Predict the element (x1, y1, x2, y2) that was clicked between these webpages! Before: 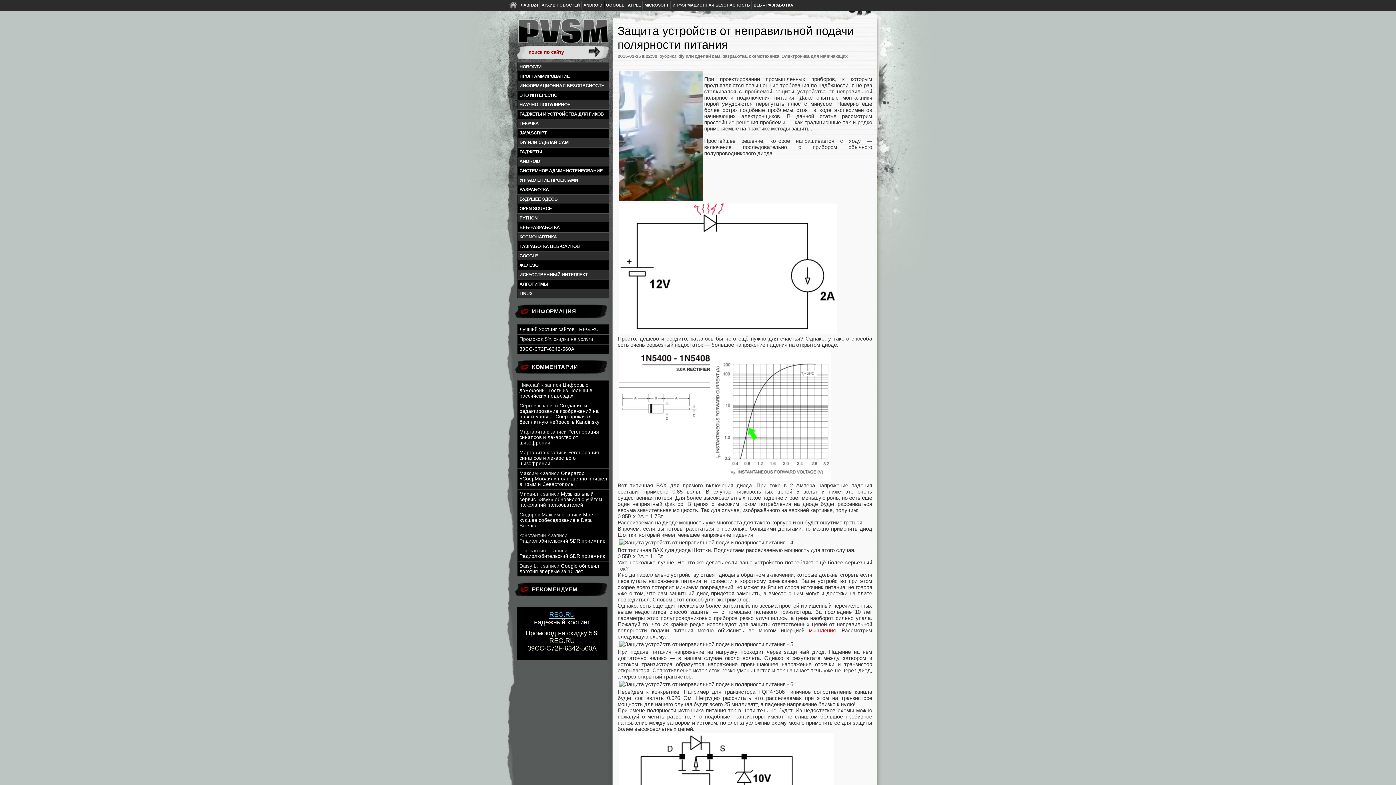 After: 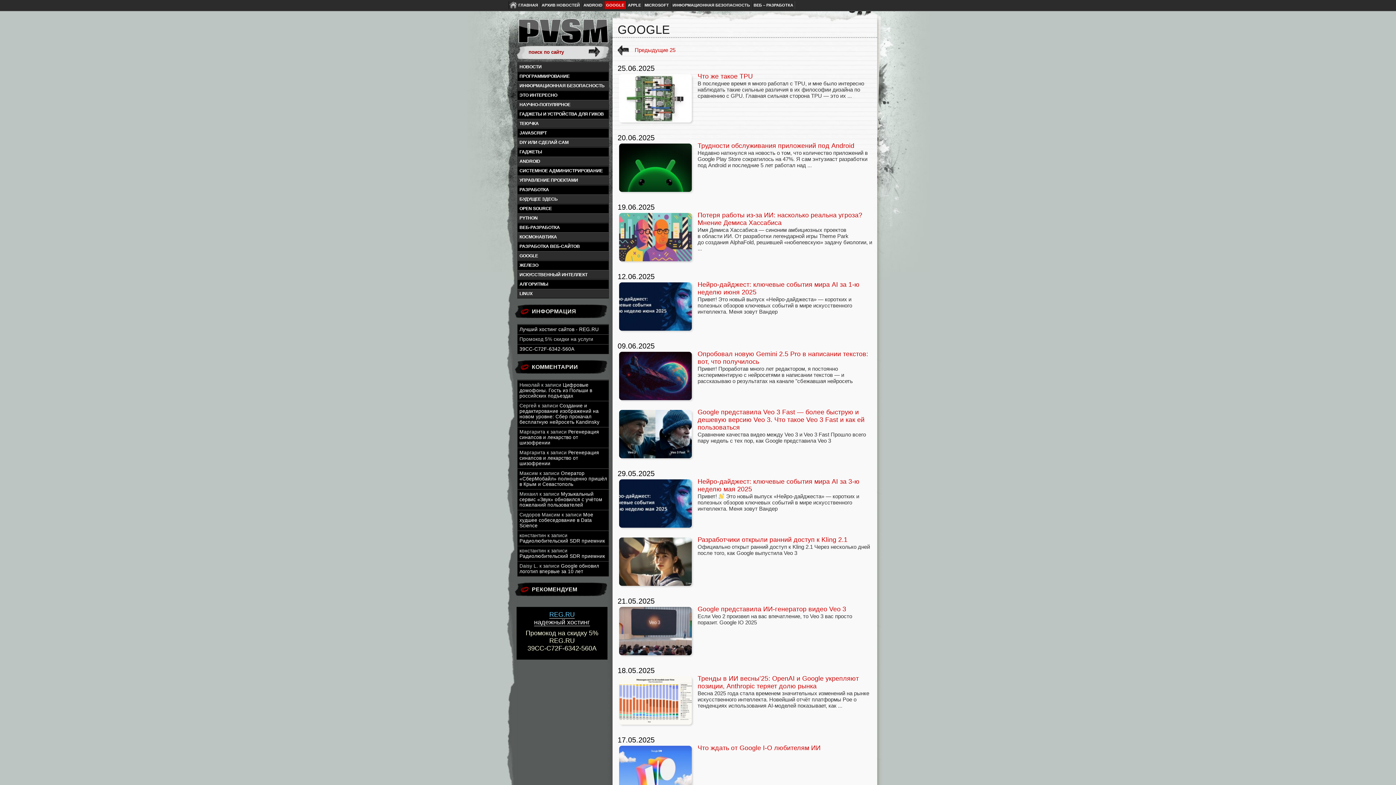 Action: bbox: (604, 1, 626, 9) label: GOOGLE